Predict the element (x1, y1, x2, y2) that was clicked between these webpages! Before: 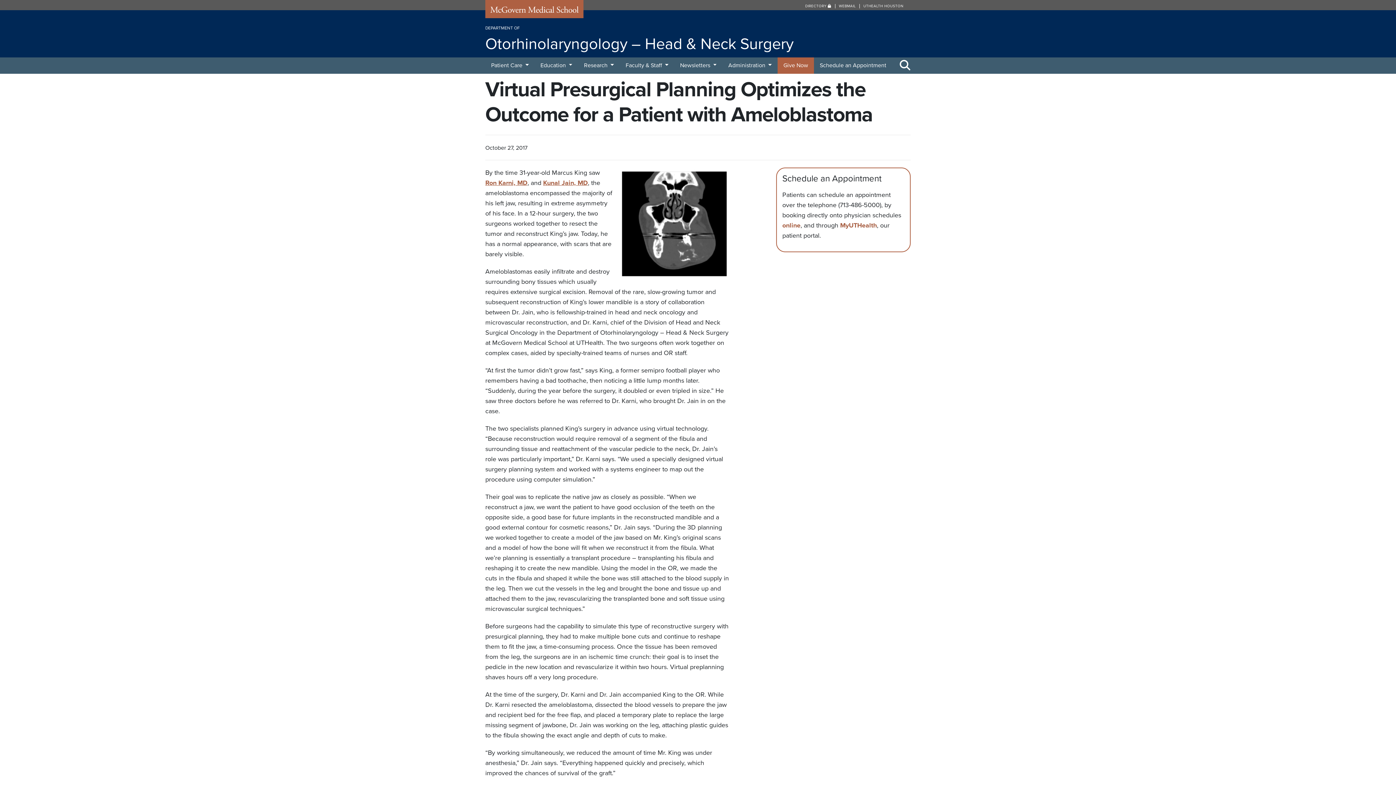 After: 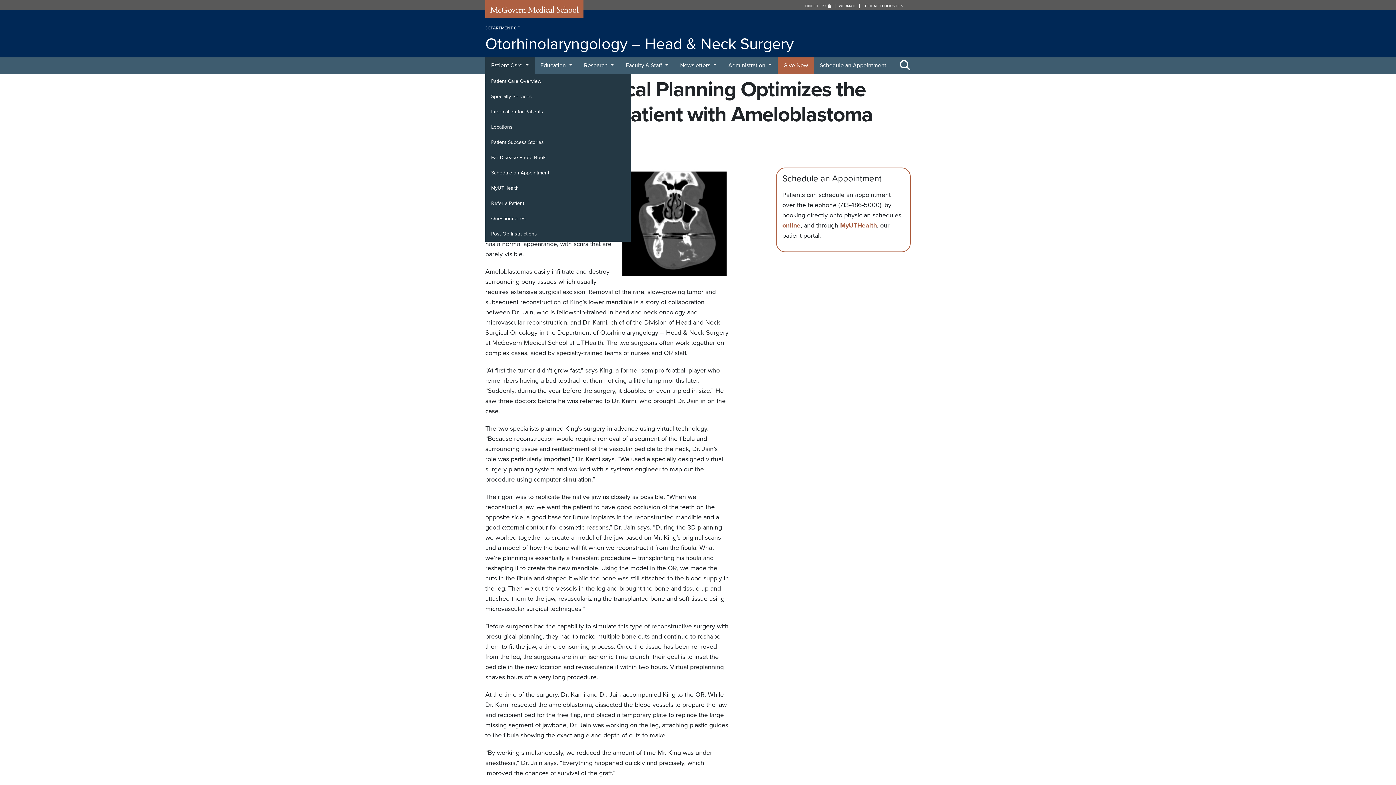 Action: label: Patient Care  bbox: (485, 57, 534, 73)